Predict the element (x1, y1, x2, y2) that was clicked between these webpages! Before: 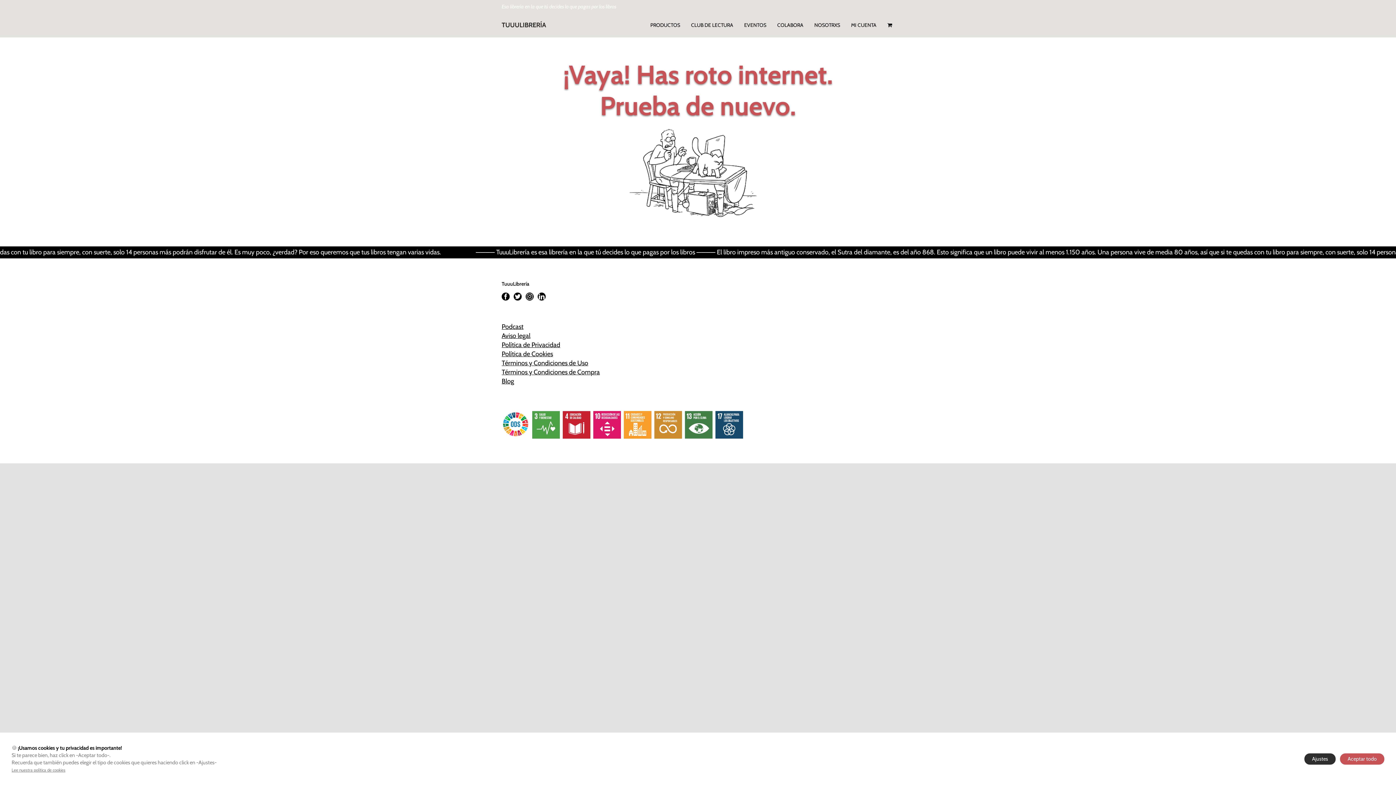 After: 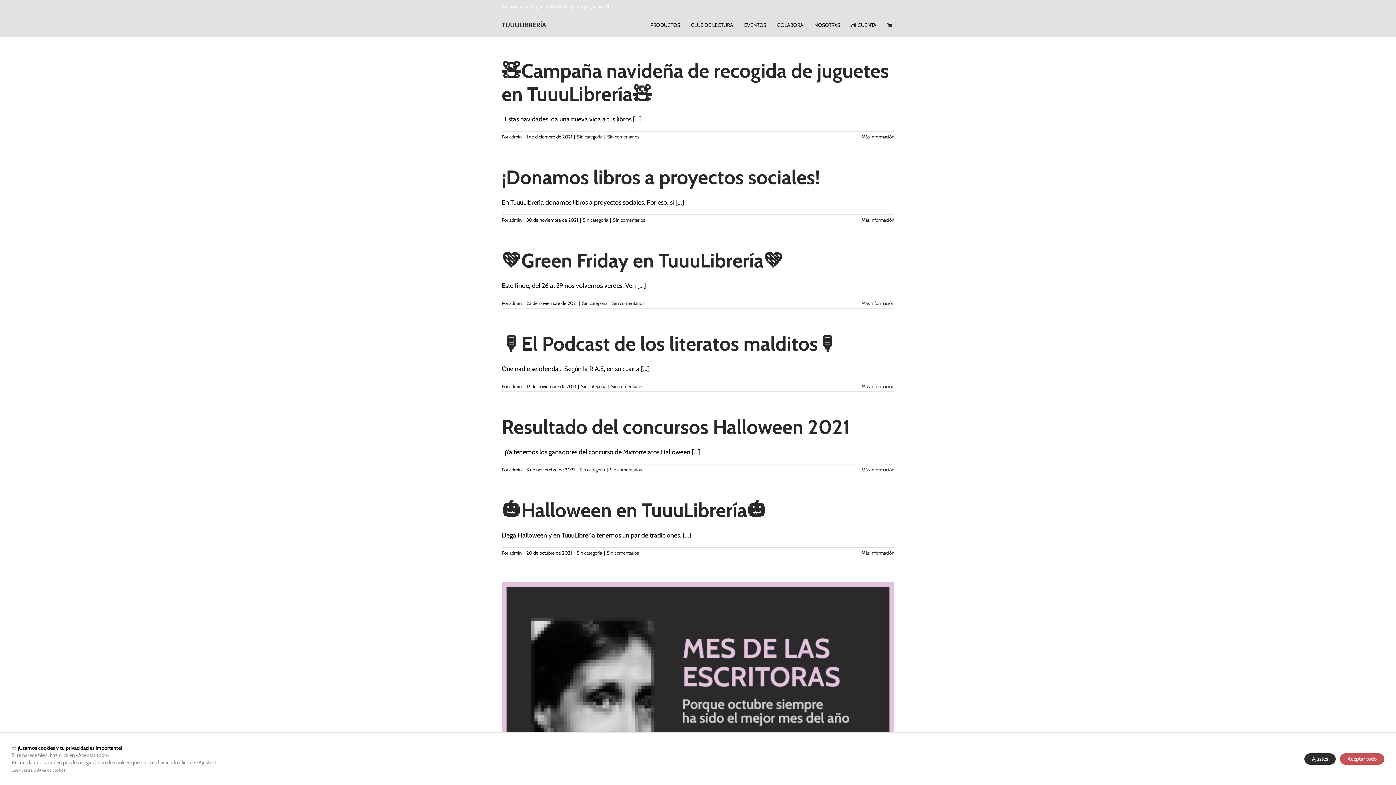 Action: bbox: (501, 377, 692, 386) label: Blog